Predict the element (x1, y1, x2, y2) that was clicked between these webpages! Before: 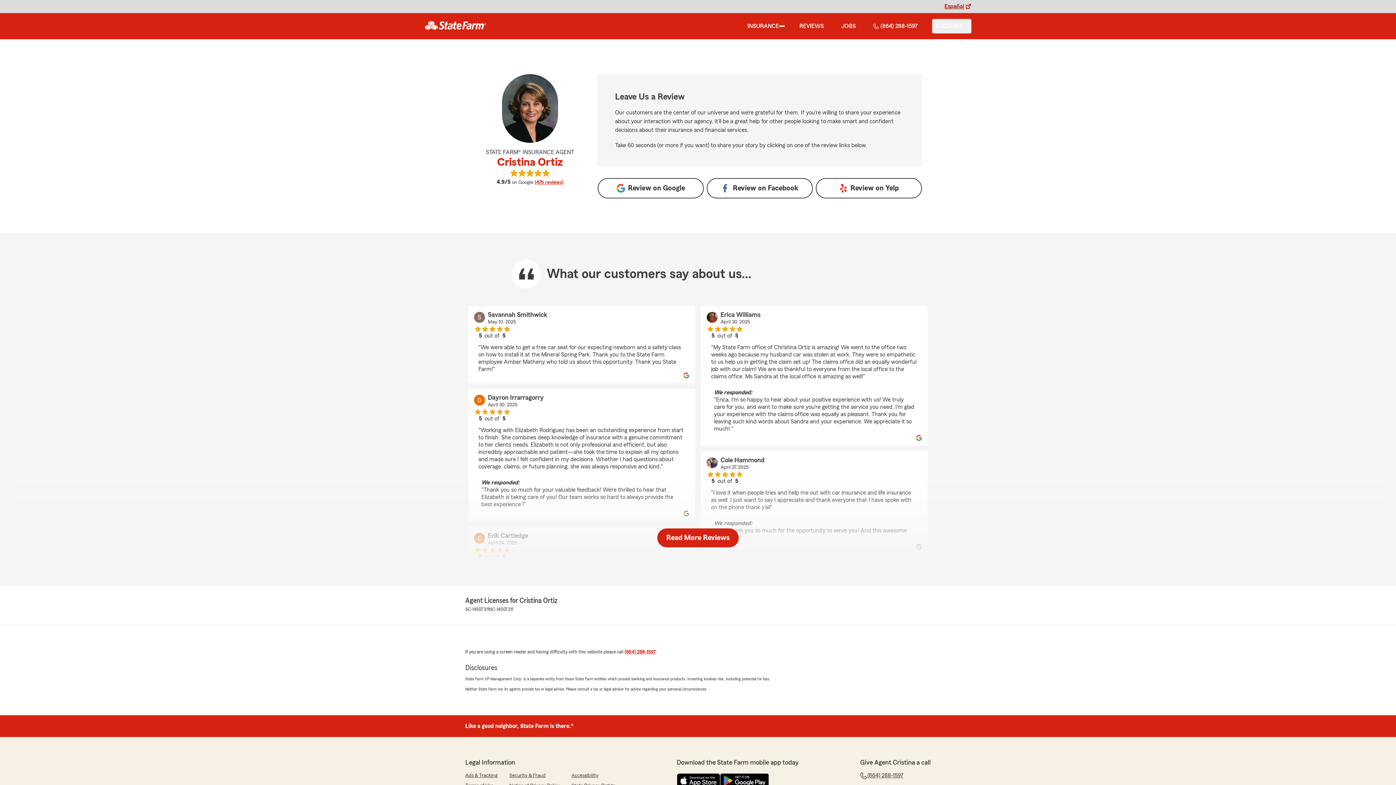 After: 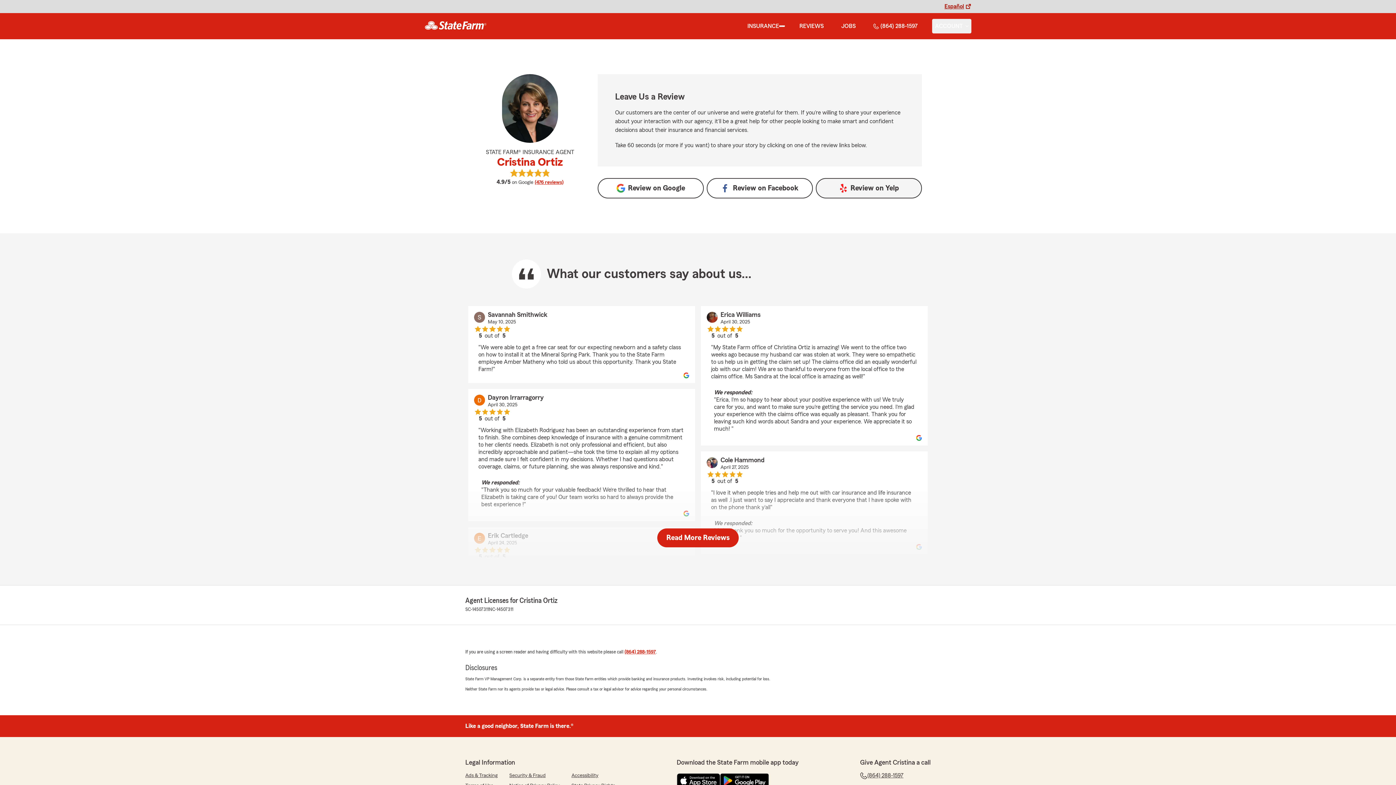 Action: label: Review on 
Yelp bbox: (816, 178, 922, 198)